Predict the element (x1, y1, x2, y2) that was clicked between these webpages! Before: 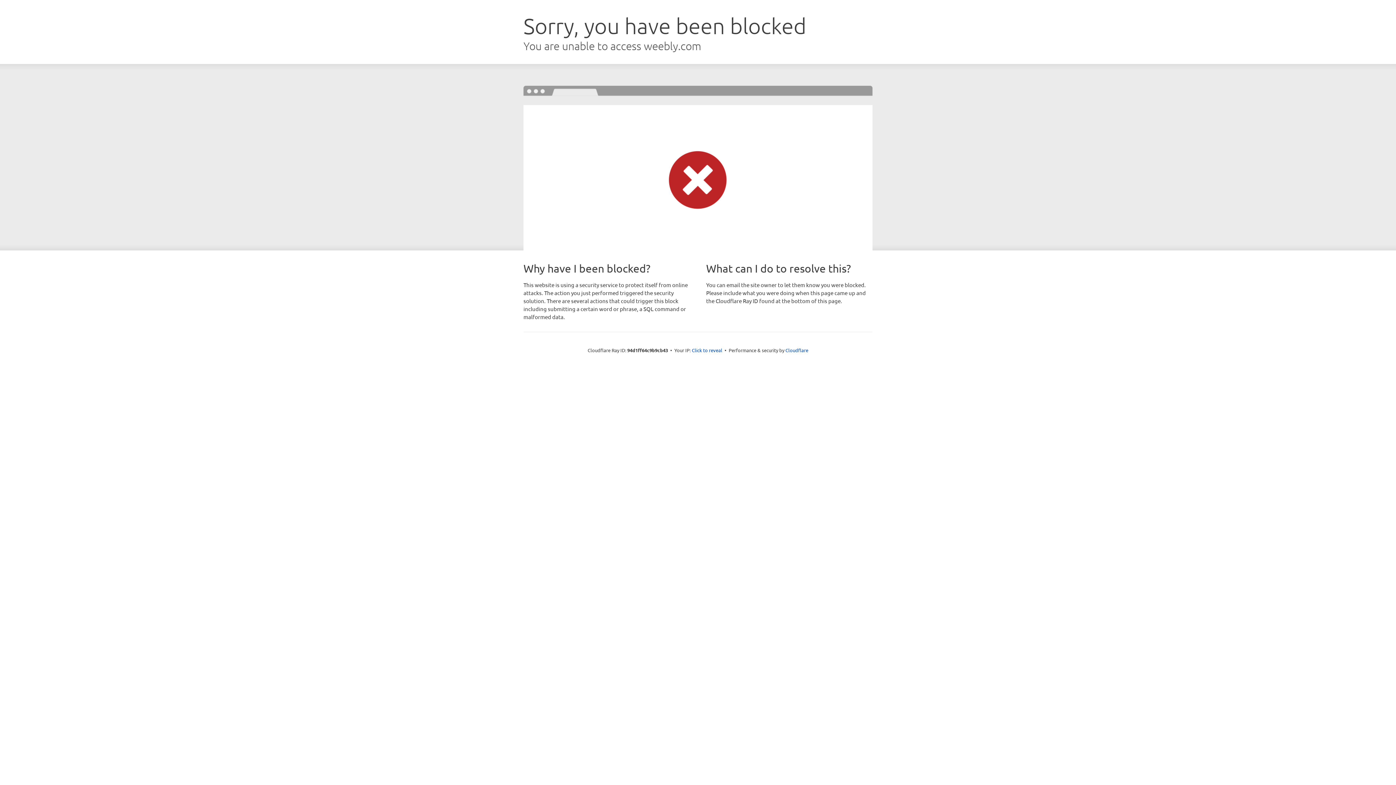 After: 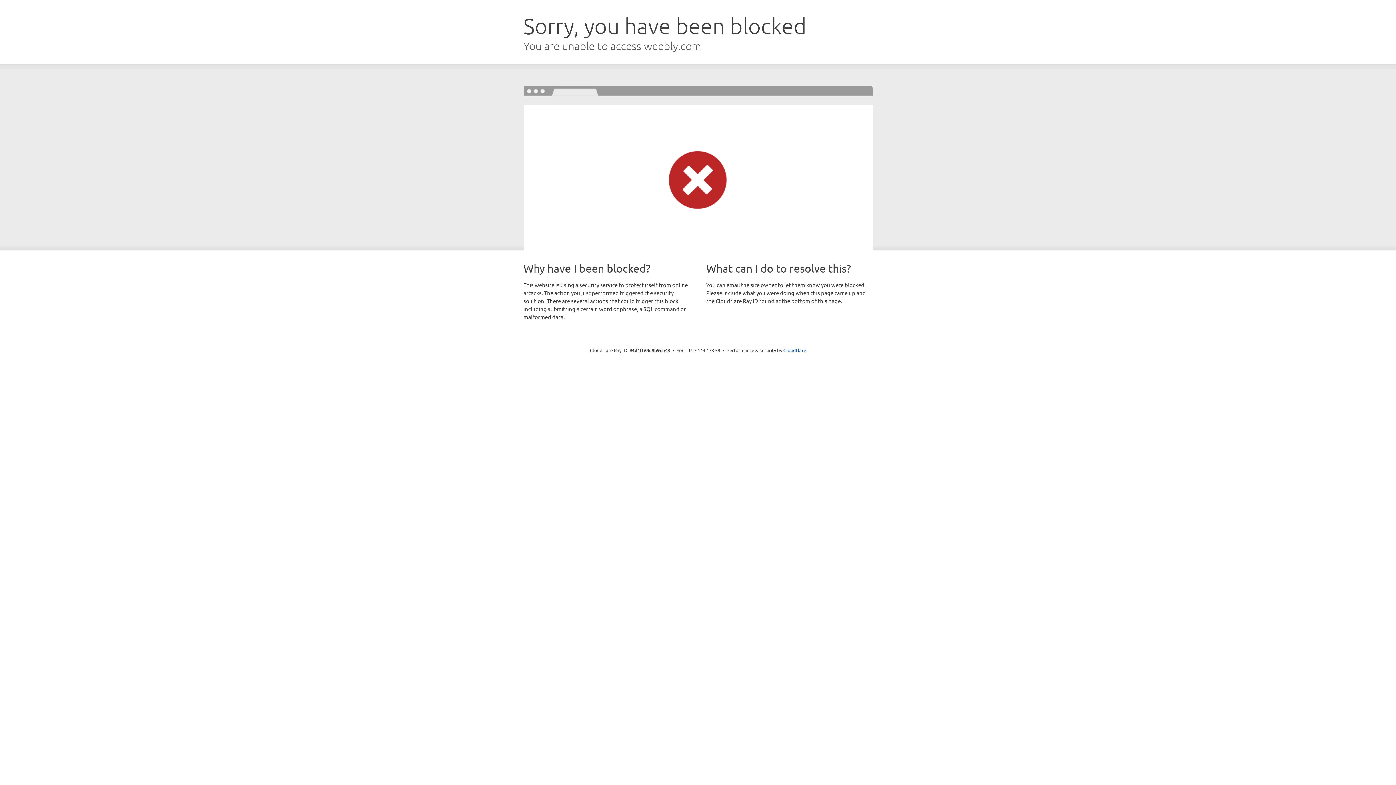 Action: label: Click to reveal bbox: (692, 346, 722, 353)